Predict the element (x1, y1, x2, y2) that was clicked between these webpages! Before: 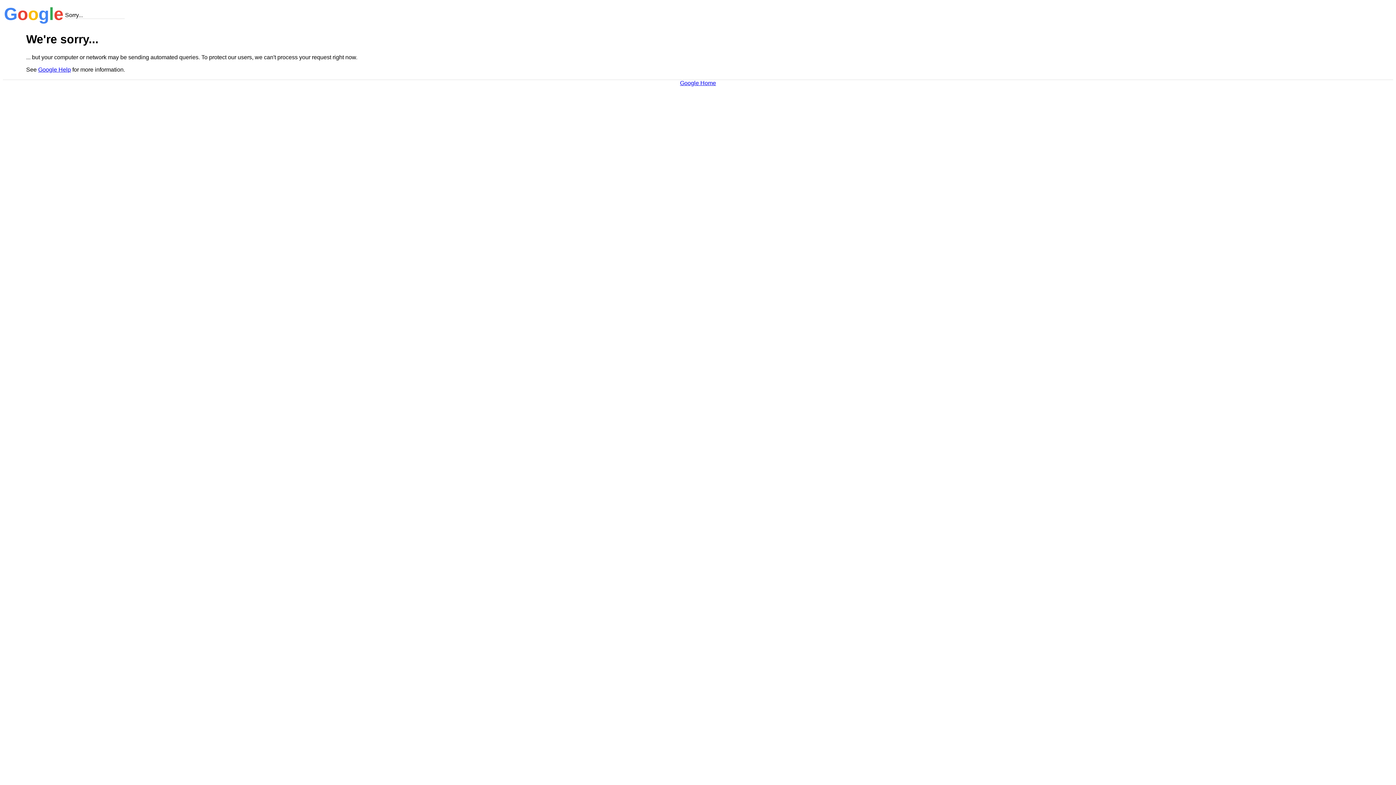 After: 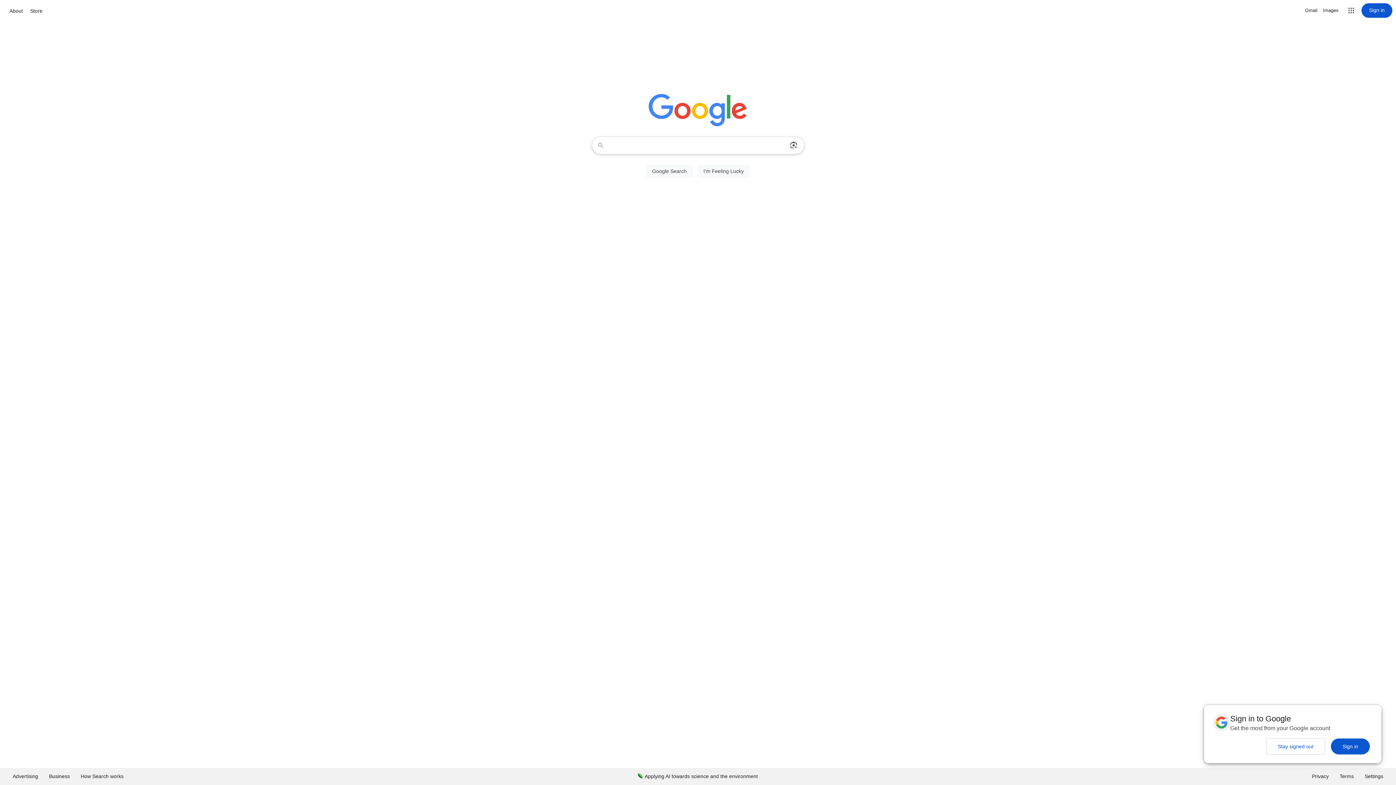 Action: label: Google Home bbox: (680, 79, 716, 86)